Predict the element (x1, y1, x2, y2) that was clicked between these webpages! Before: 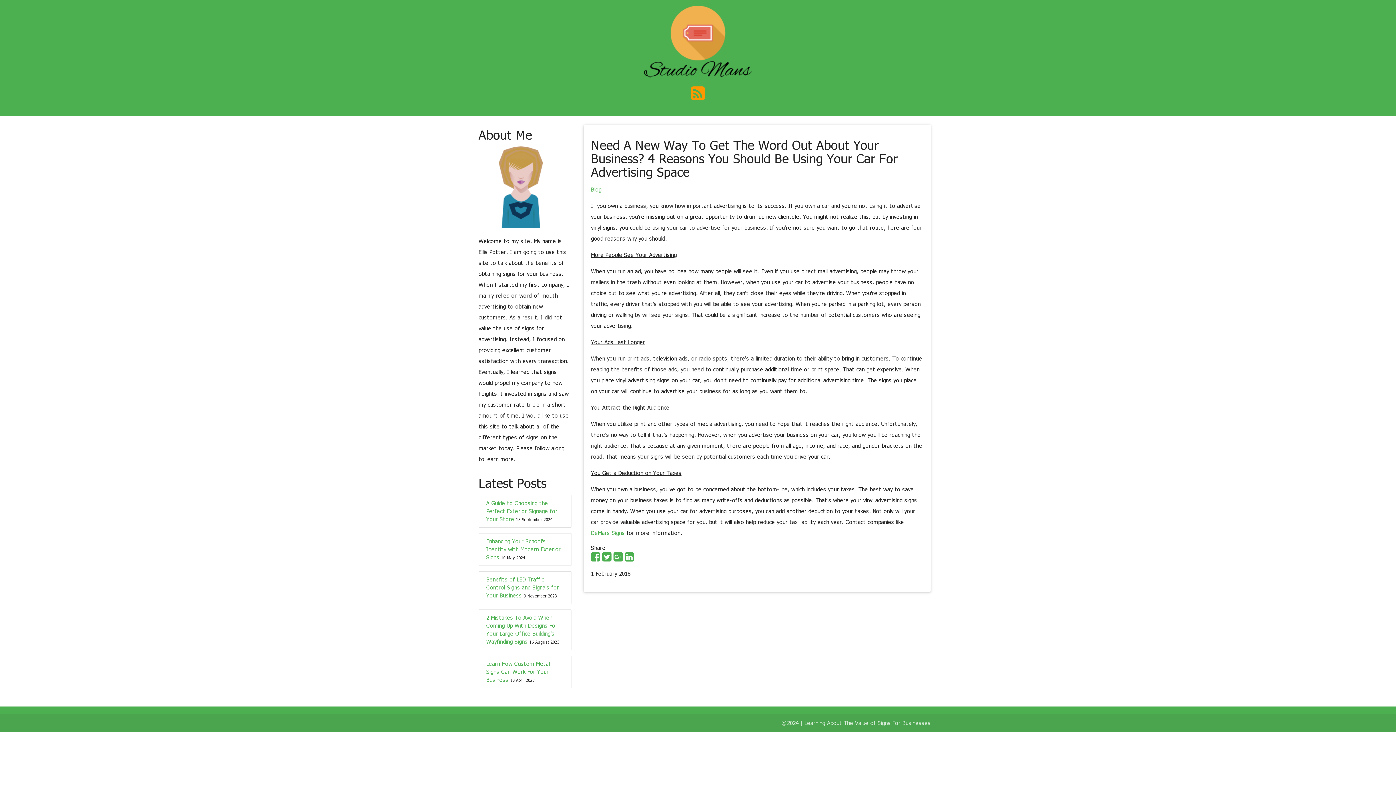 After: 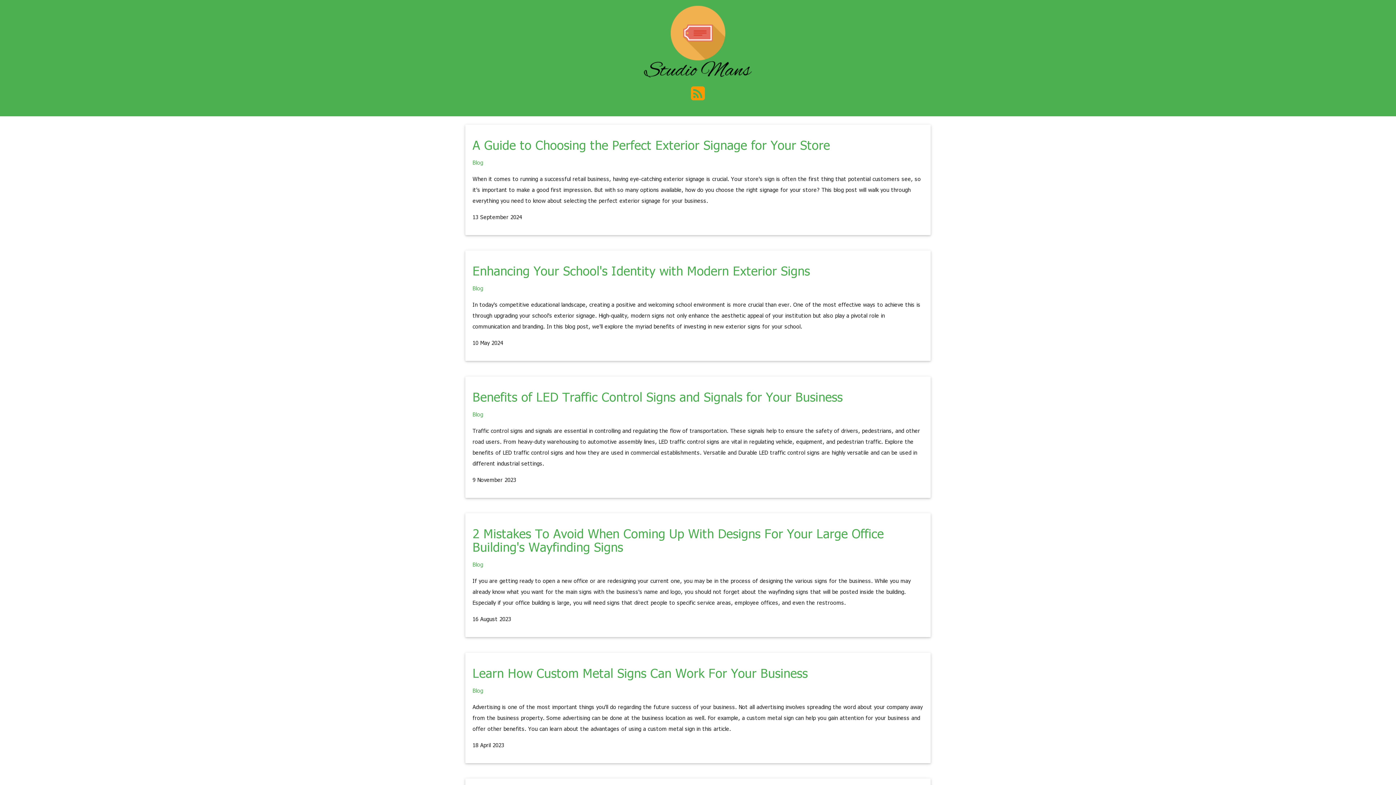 Action: bbox: (643, 72, 752, 79)